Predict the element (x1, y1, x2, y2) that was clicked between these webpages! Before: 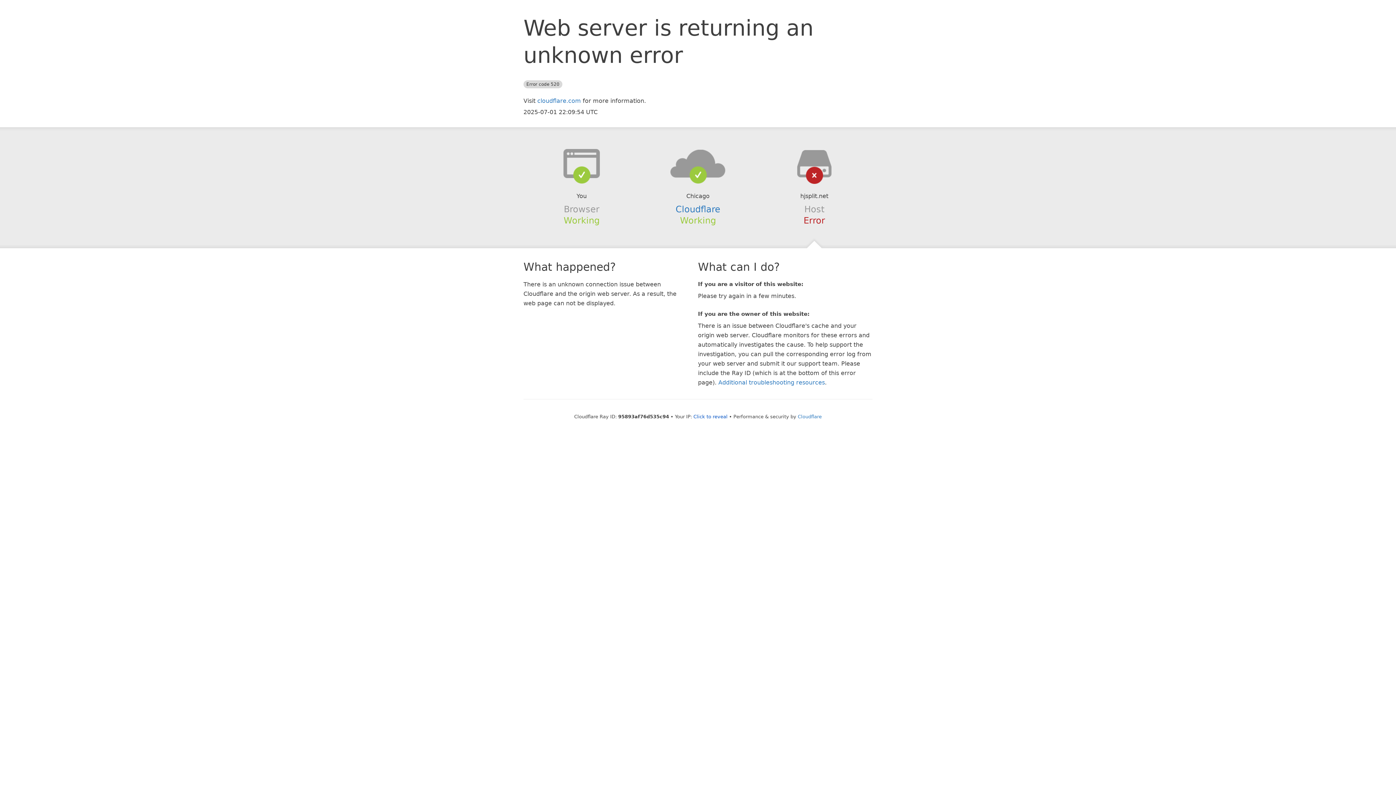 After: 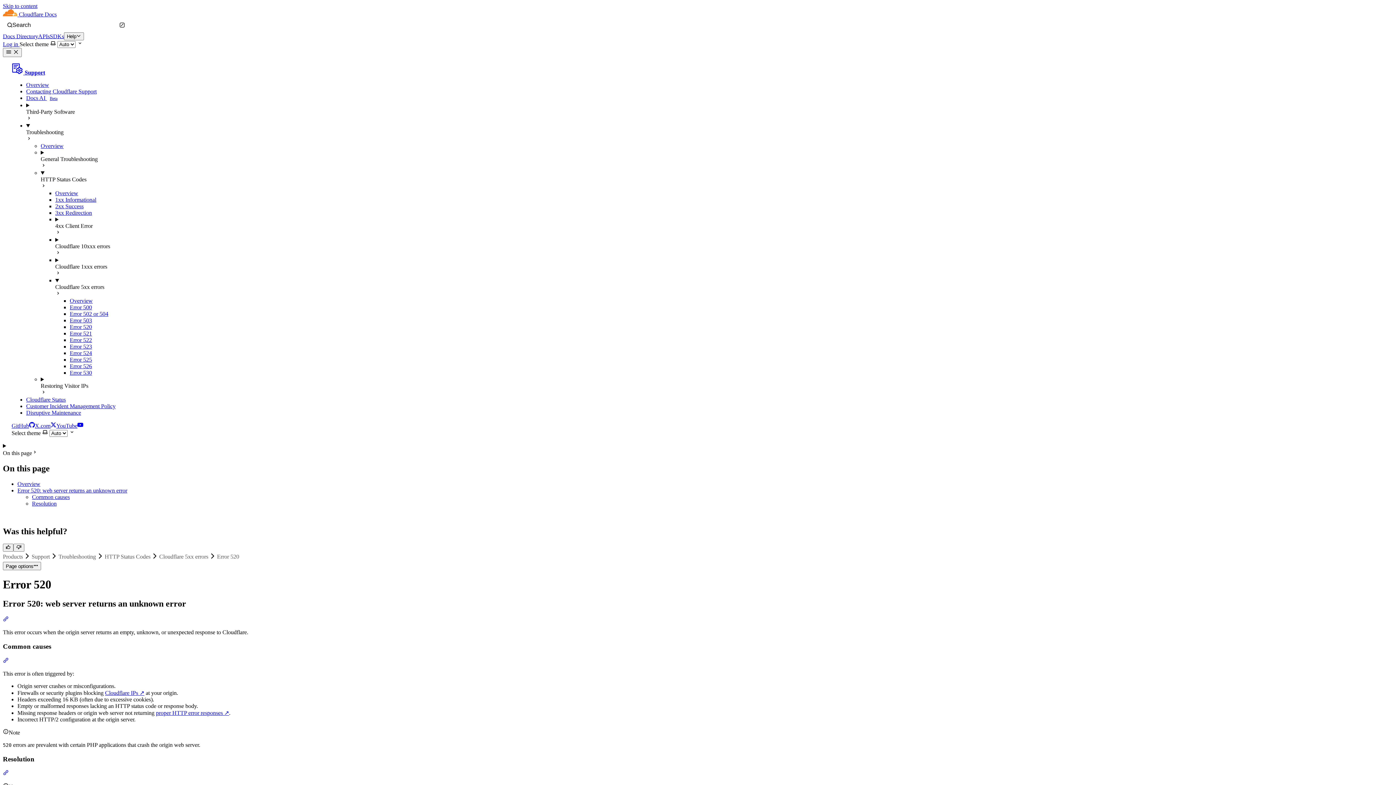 Action: label: Additional troubleshooting resources bbox: (718, 379, 825, 386)